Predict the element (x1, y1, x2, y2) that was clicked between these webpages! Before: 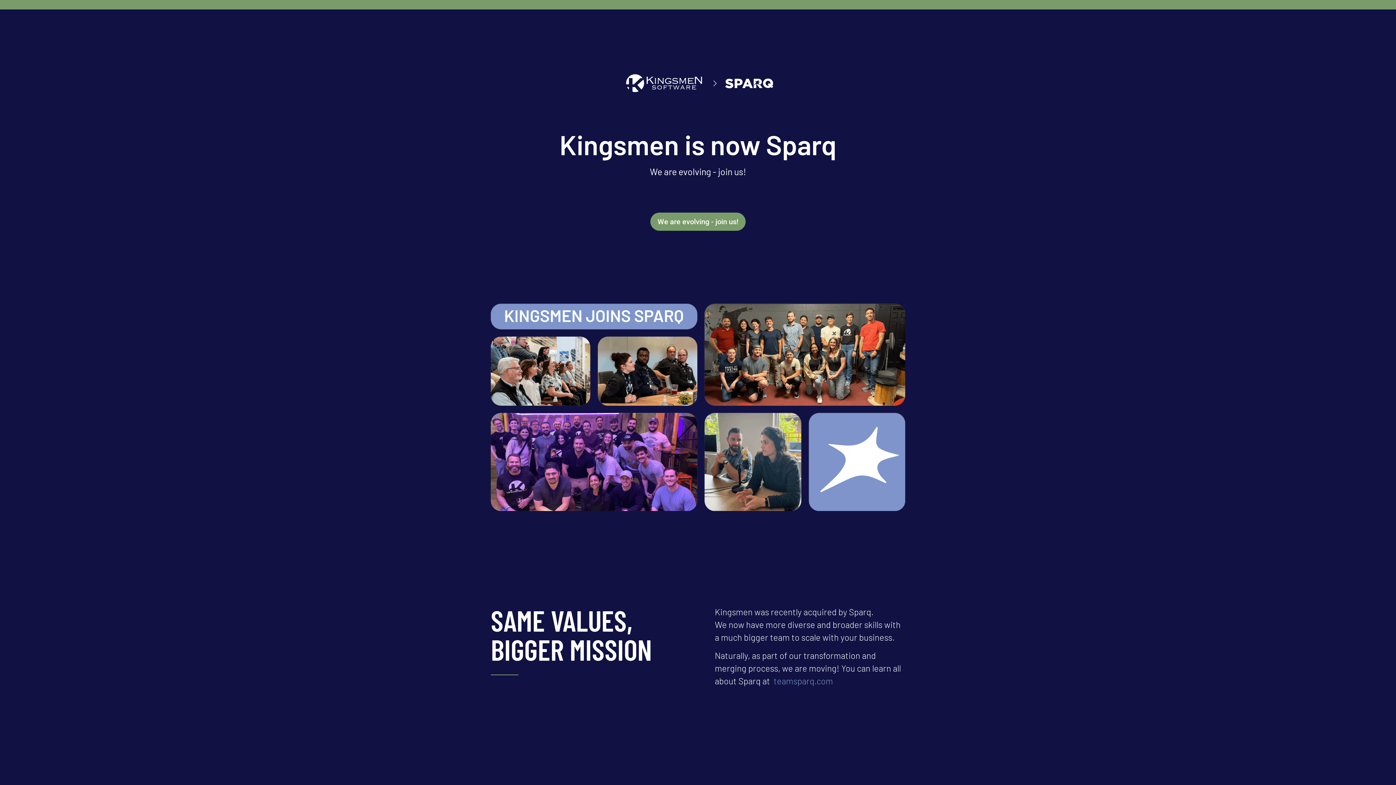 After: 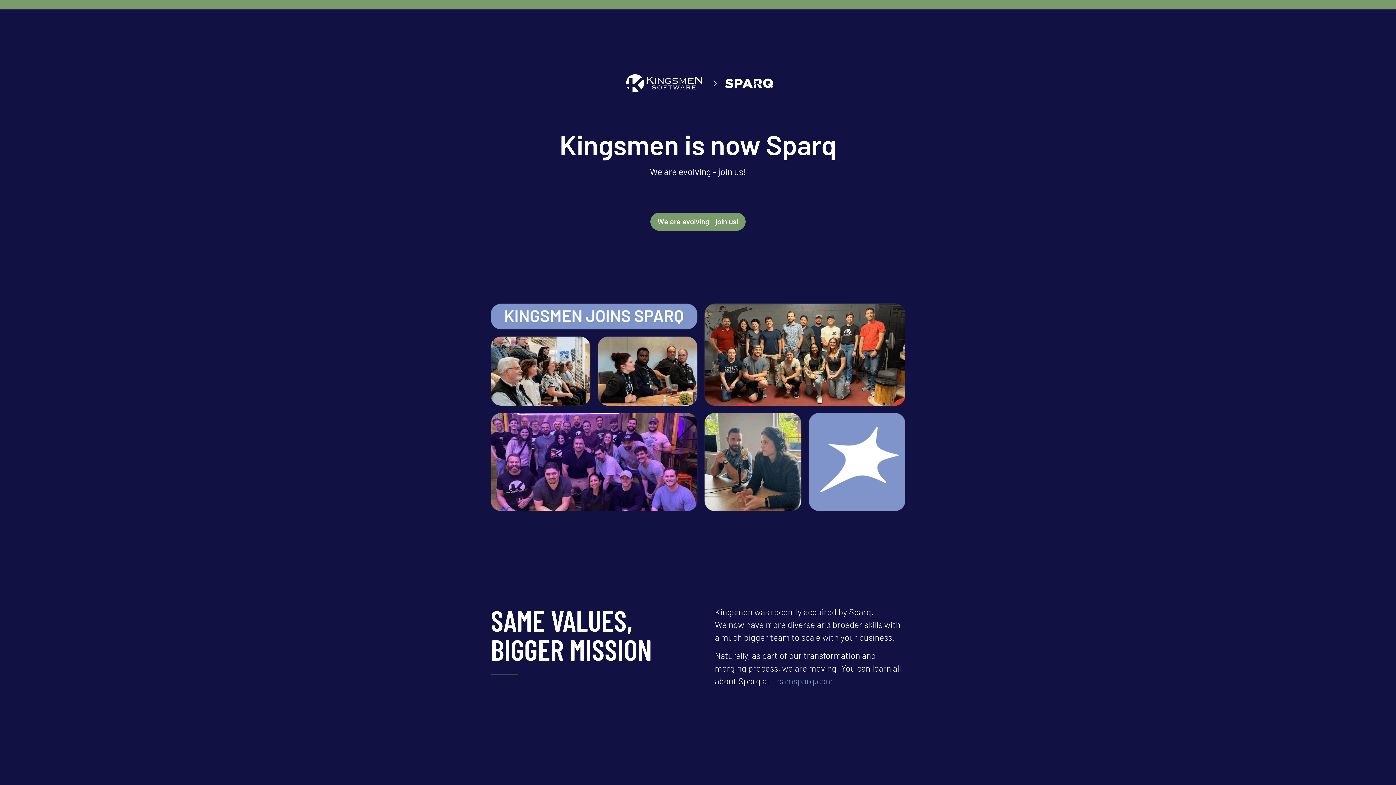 Action: bbox: (773, 675, 833, 686) label: teamsparq.com